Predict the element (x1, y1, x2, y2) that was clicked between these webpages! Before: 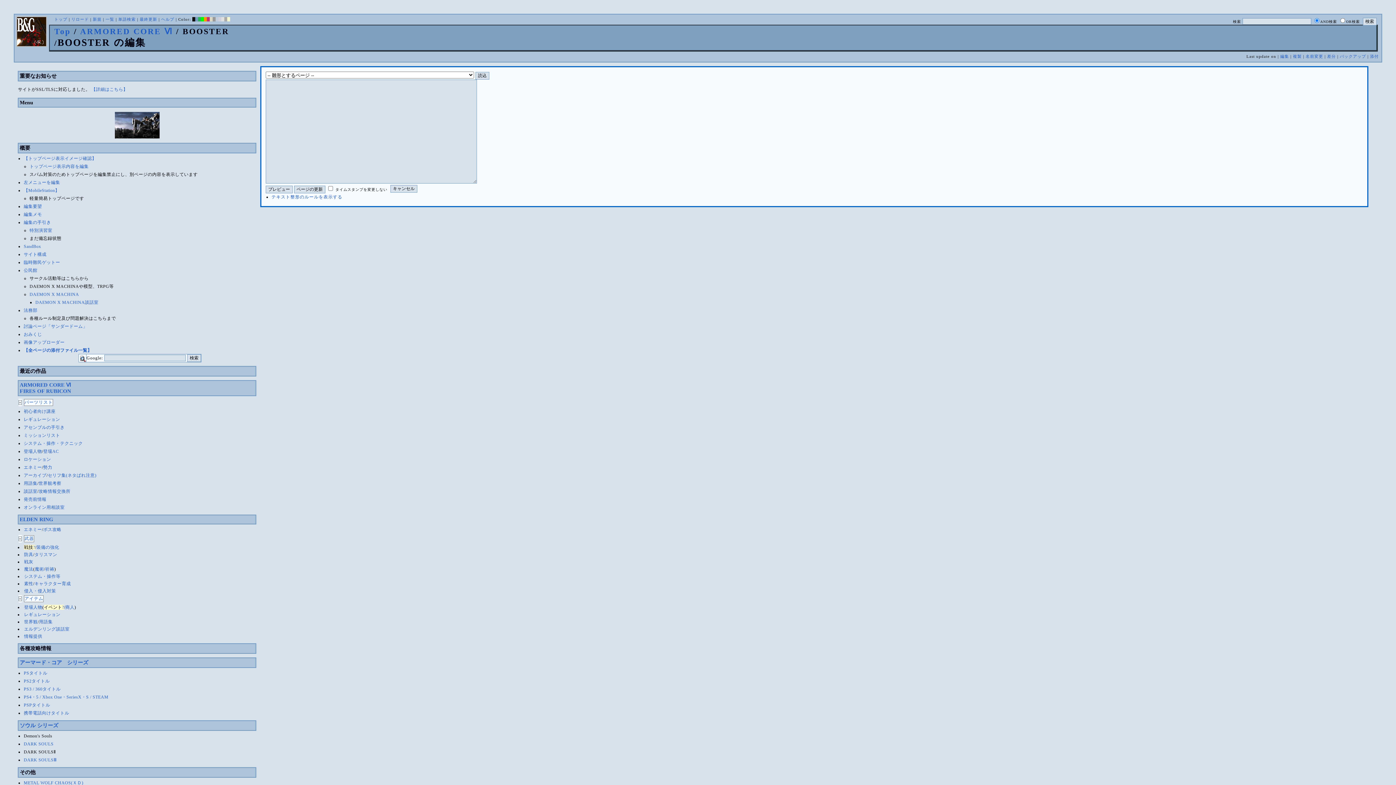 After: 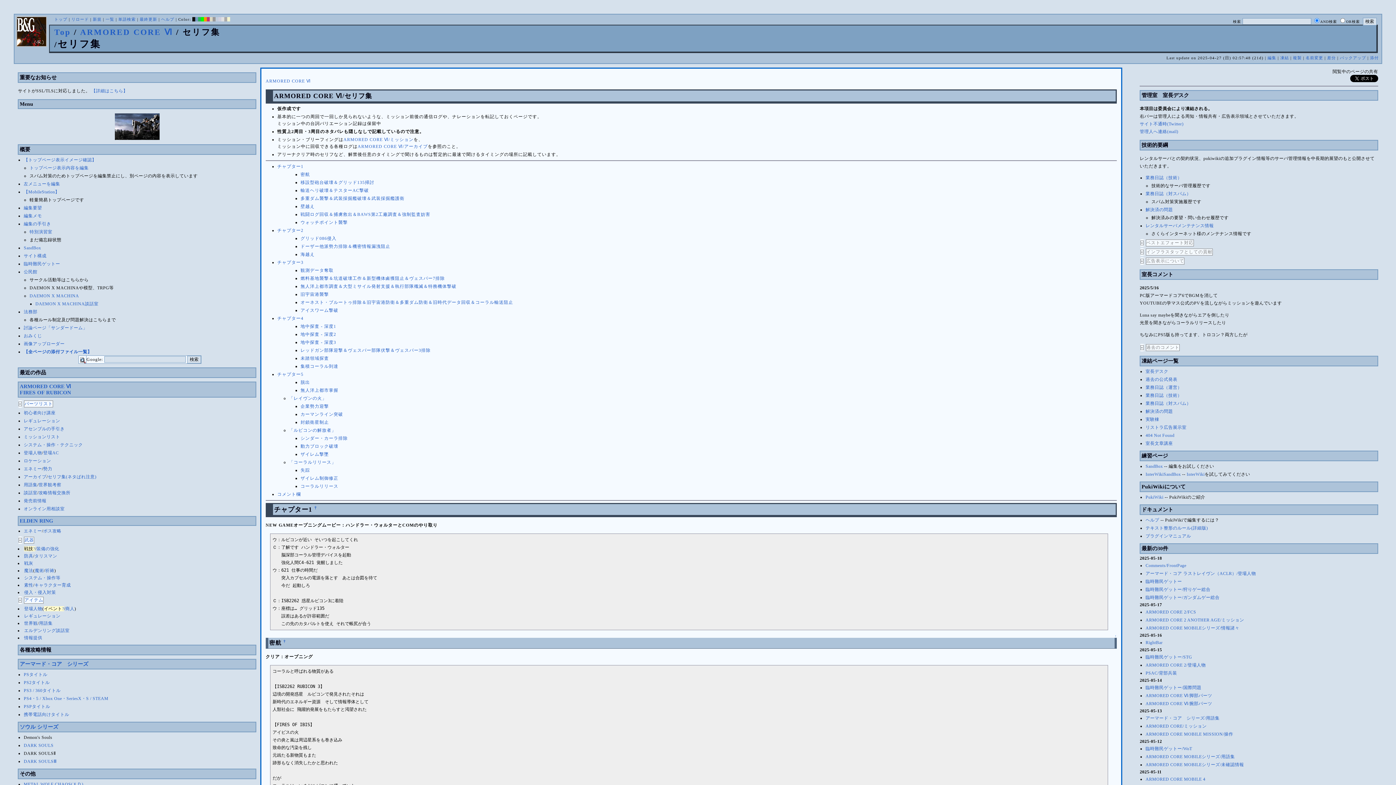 Action: label: セリフ集(ネタばれ注意) bbox: (47, 473, 96, 478)